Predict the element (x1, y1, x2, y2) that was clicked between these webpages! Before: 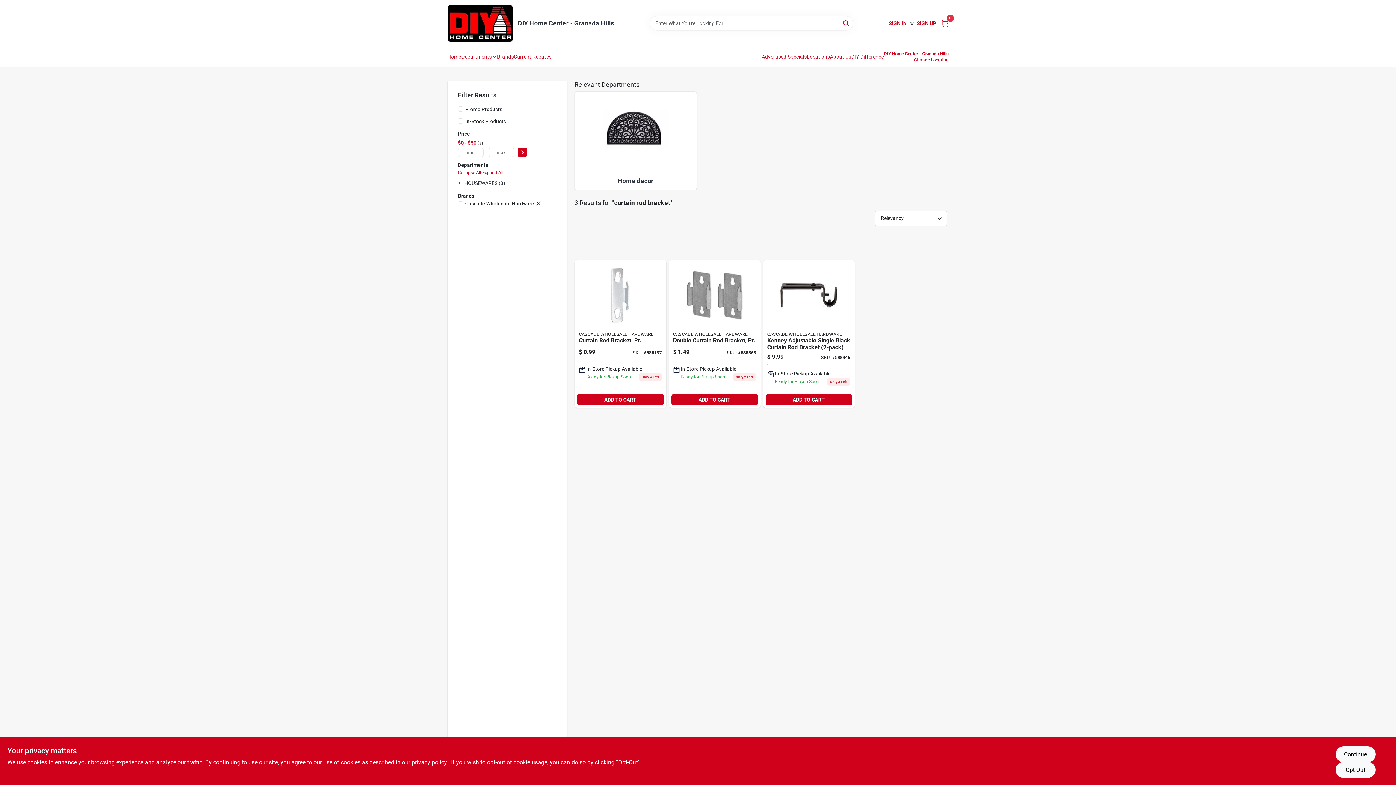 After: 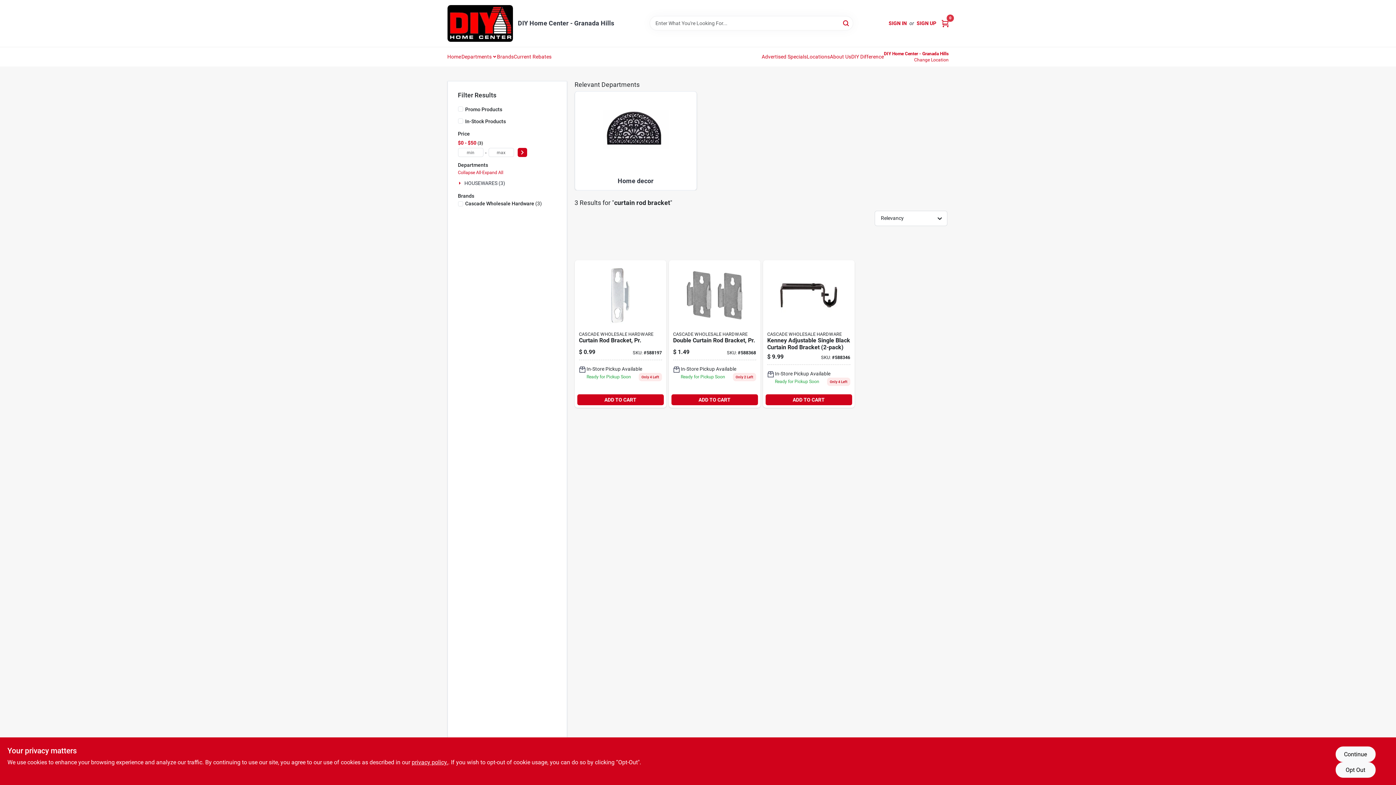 Action: bbox: (851, 47, 884, 65) label: DIY Difference